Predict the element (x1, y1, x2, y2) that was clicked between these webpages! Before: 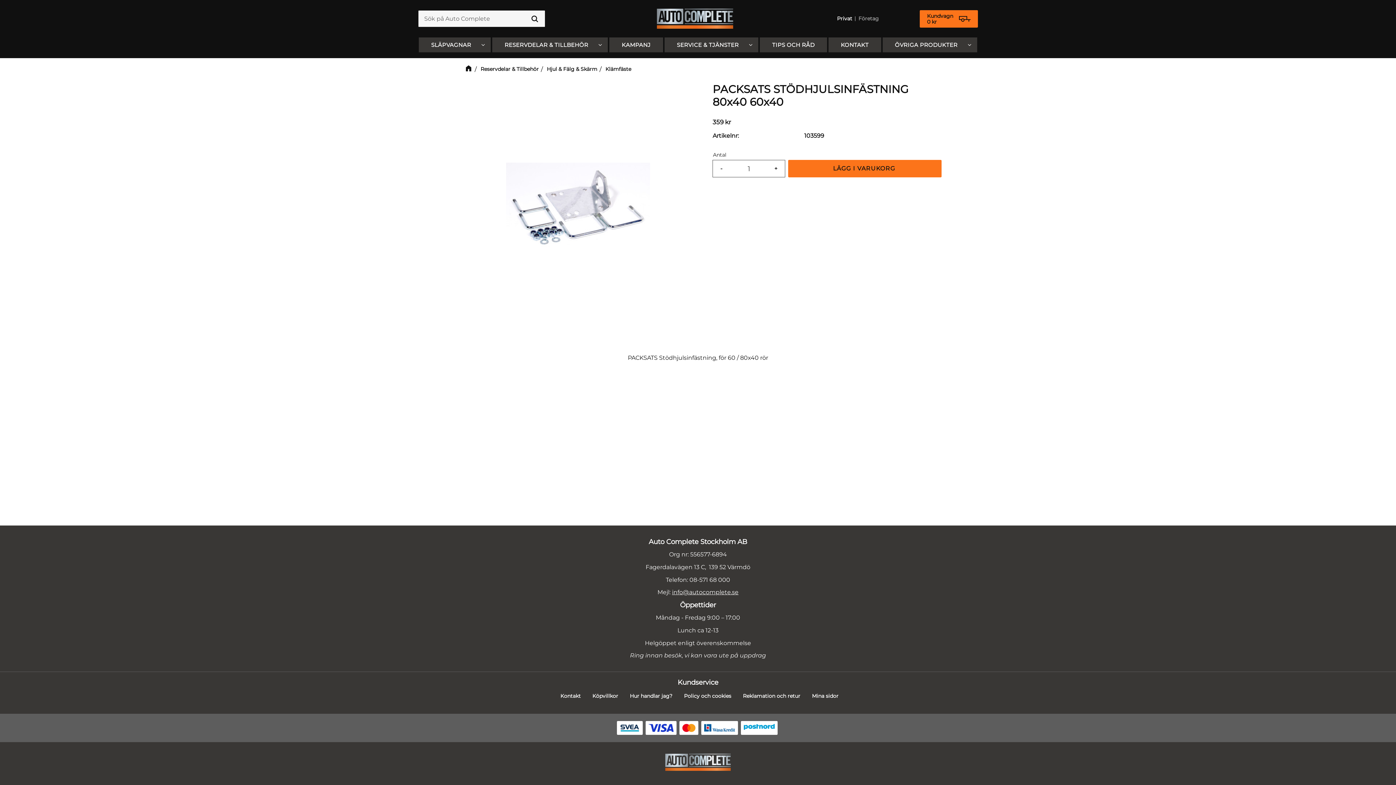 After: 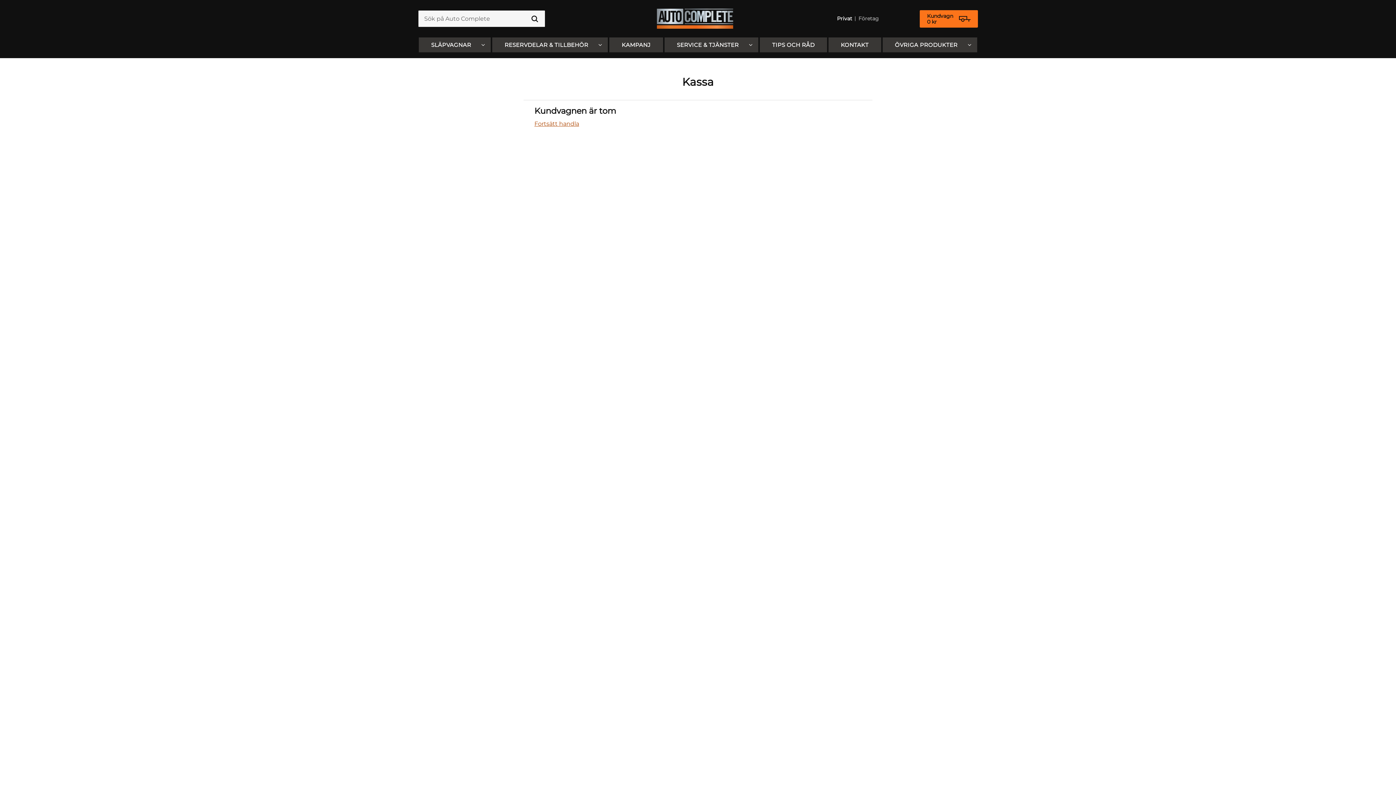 Action: bbox: (919, 10, 978, 27) label: Kundvagn
0 kr